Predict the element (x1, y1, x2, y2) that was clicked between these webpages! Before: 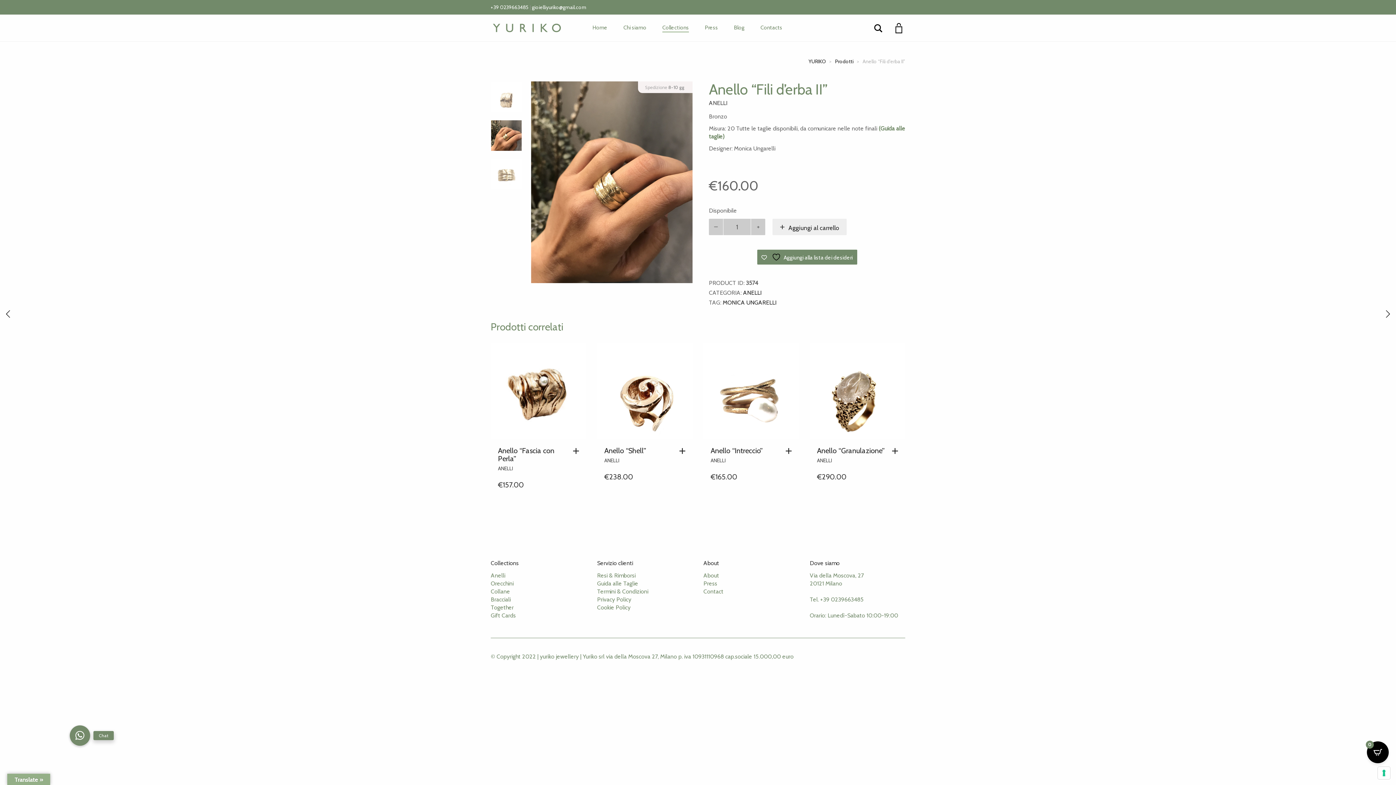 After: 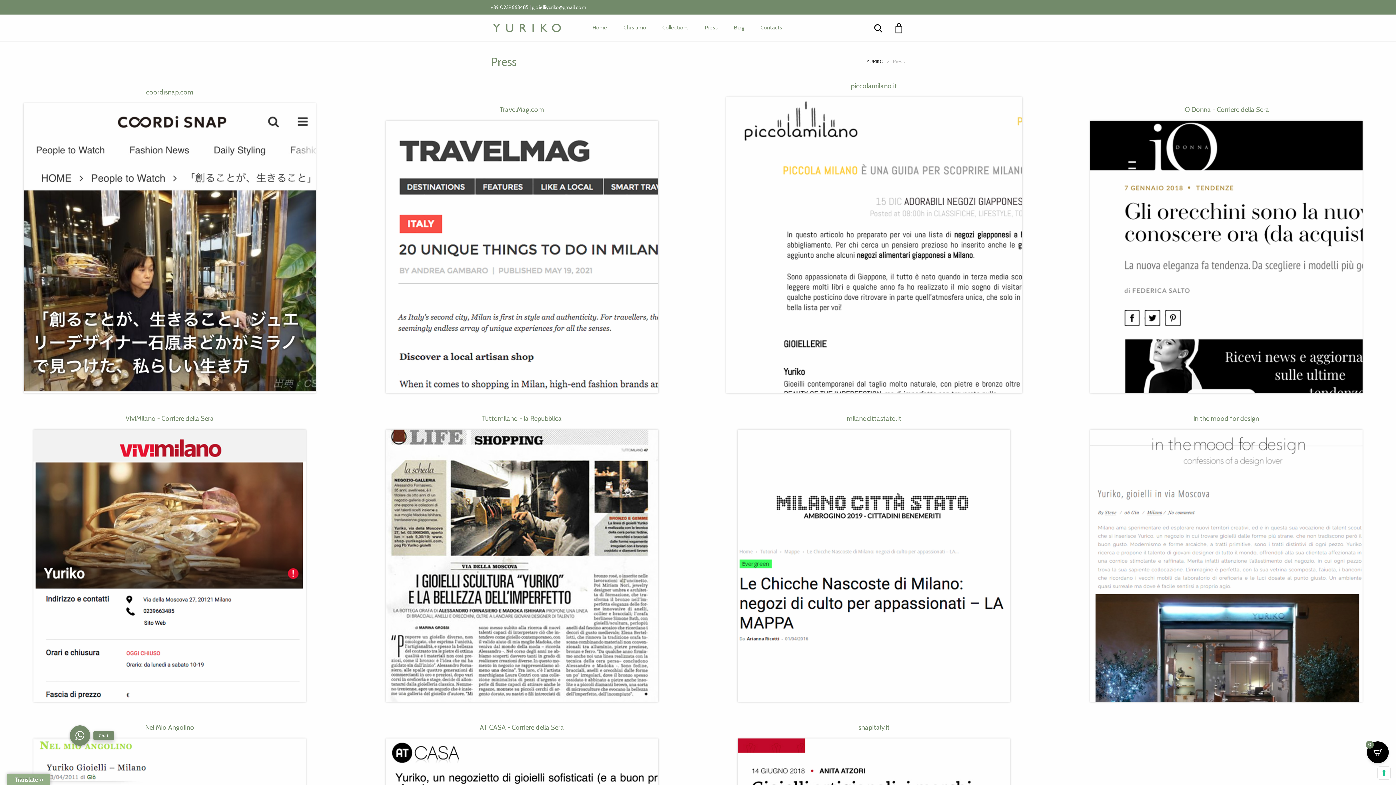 Action: label: Press bbox: (697, 14, 725, 41)